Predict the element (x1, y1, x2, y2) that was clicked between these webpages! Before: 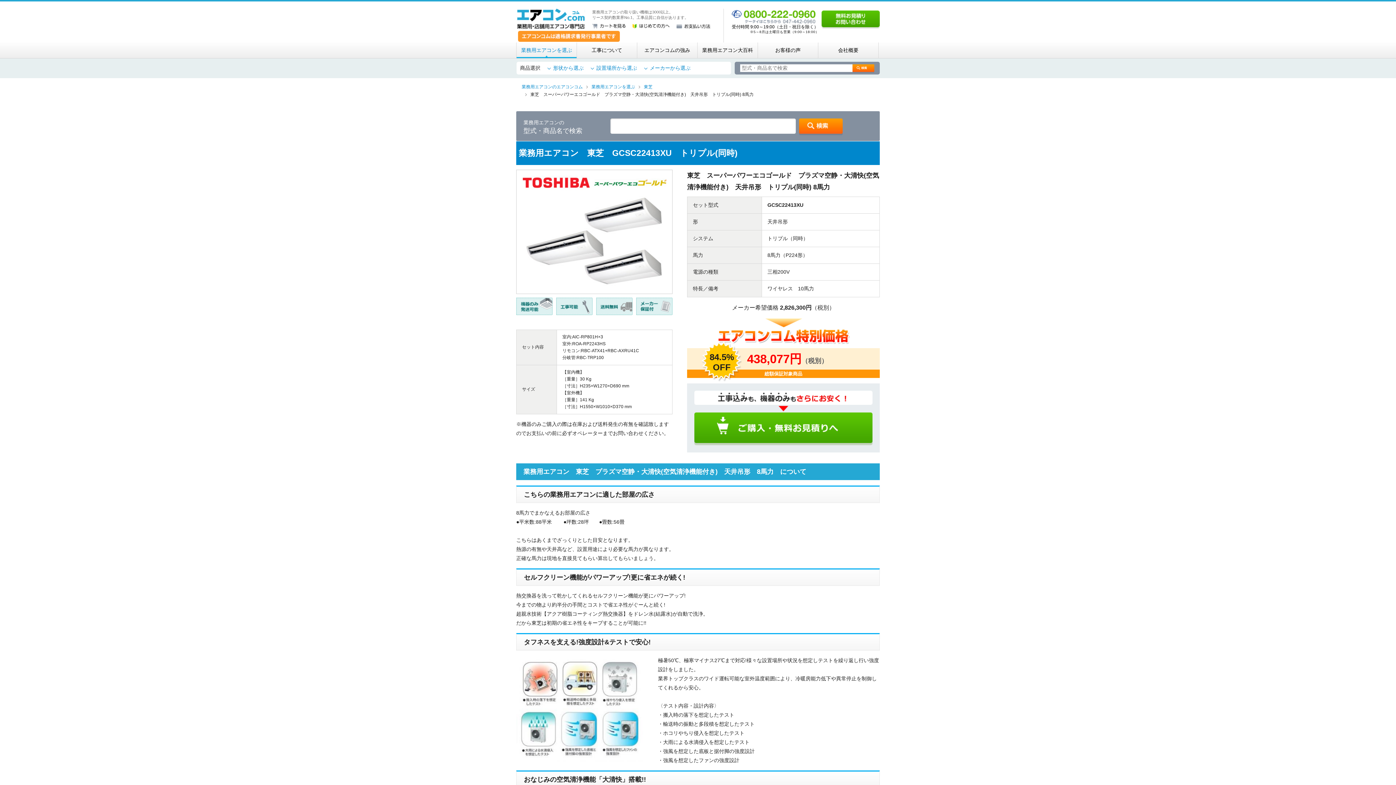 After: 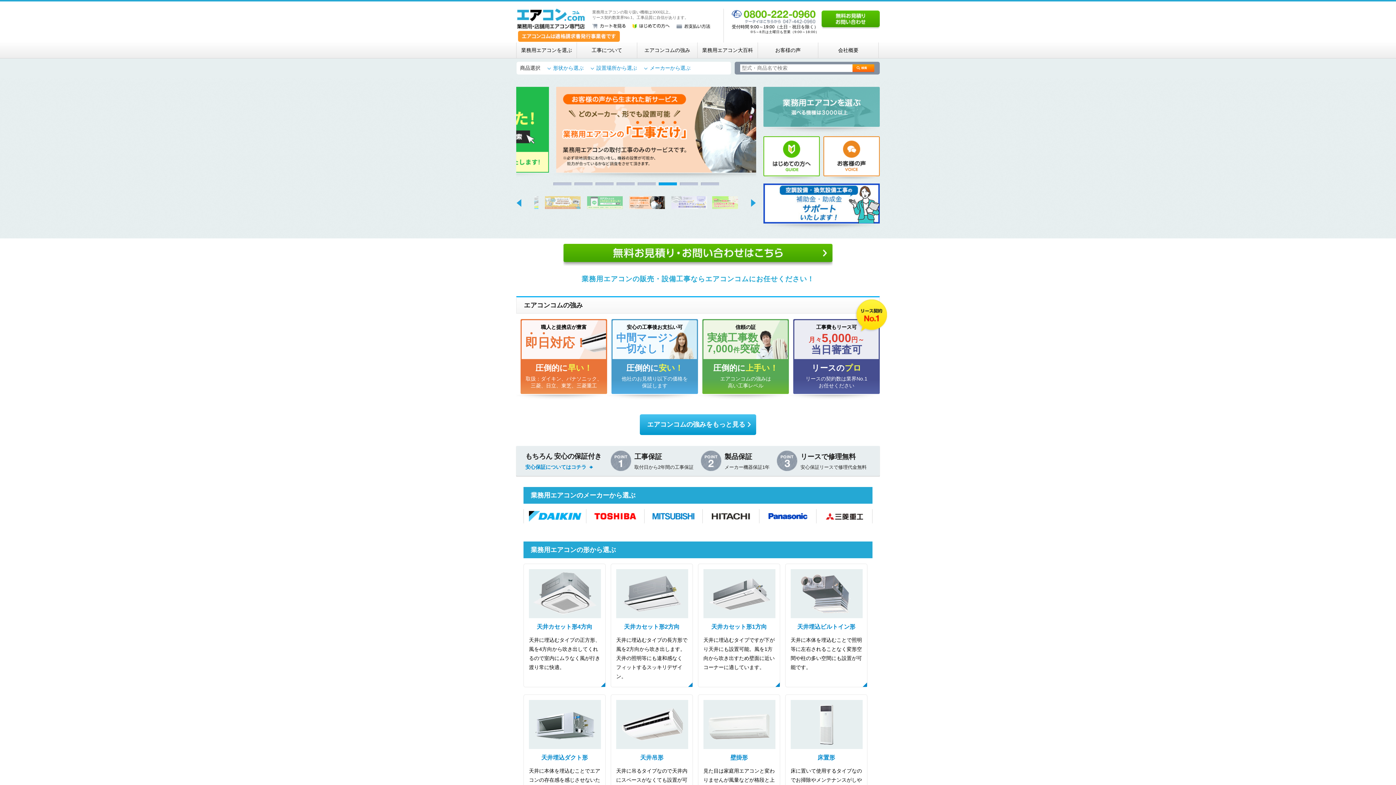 Action: bbox: (521, 84, 582, 89) label: 業務用エアコンのエアコンコム